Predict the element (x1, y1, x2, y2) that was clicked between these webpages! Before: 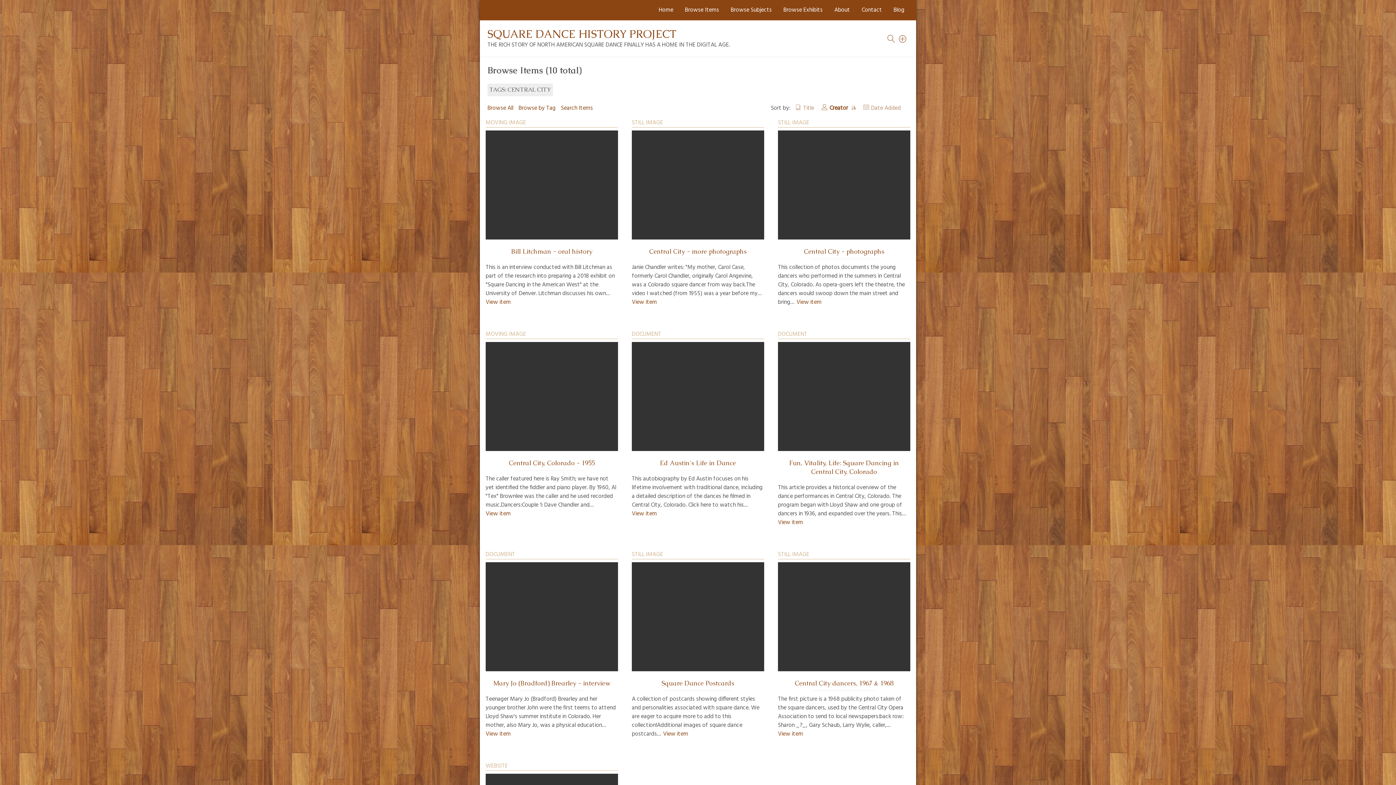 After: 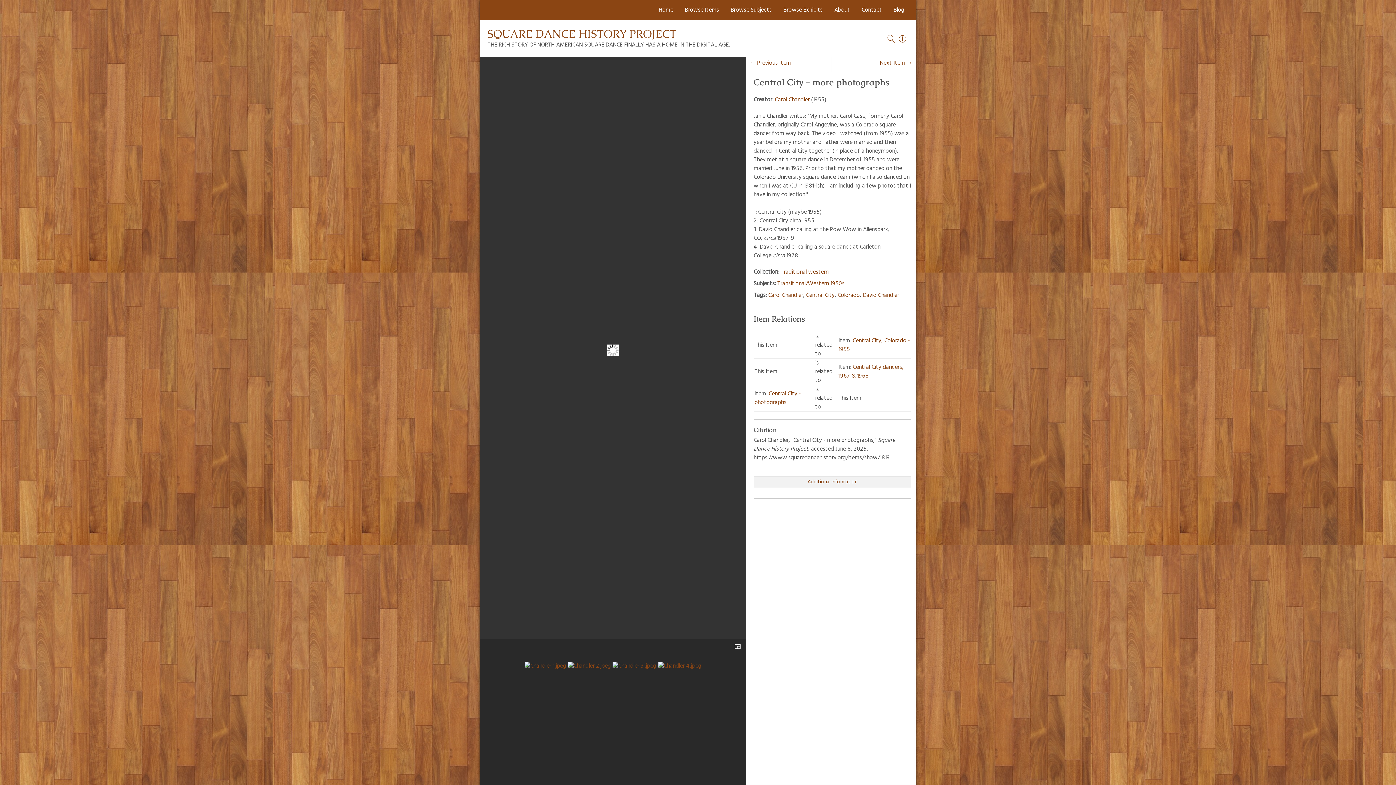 Action: bbox: (632, 130, 764, 239)